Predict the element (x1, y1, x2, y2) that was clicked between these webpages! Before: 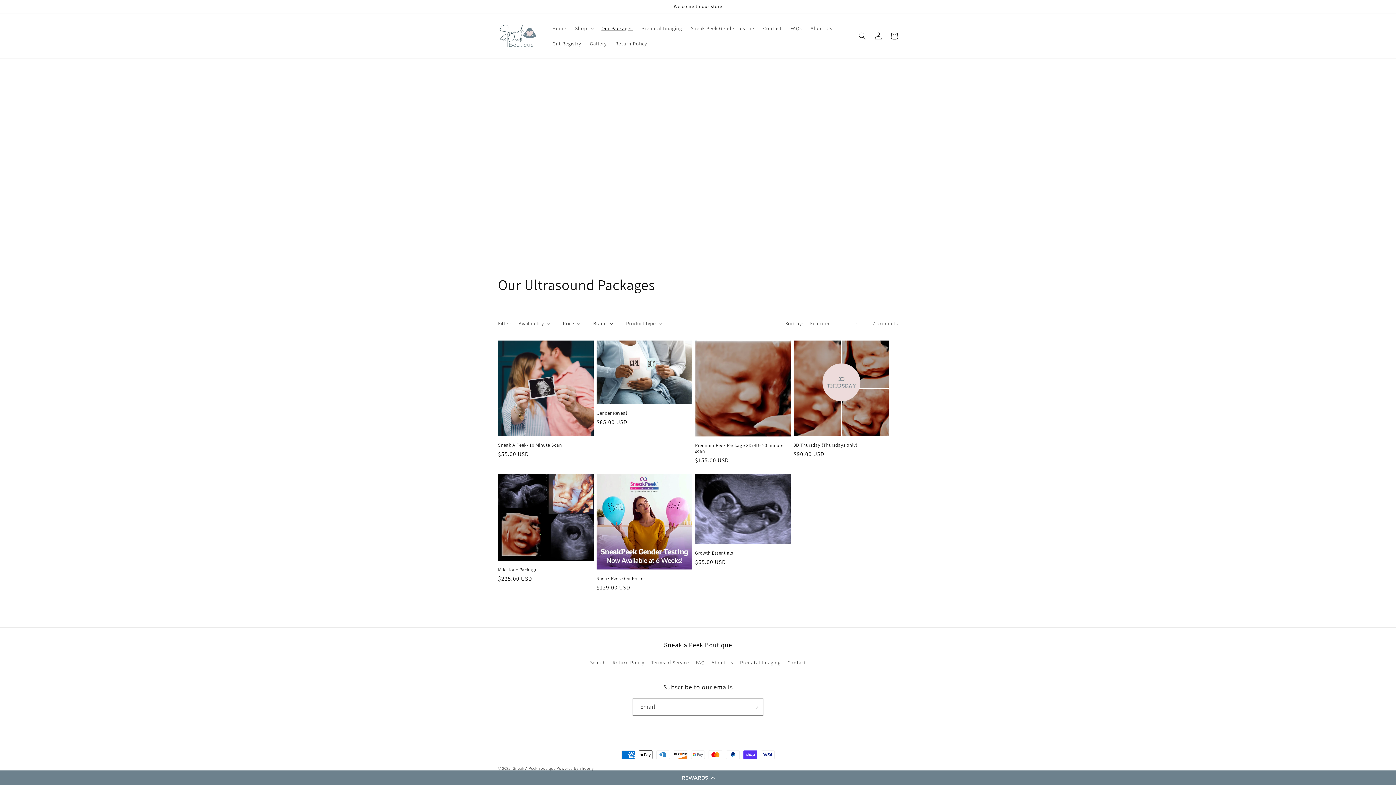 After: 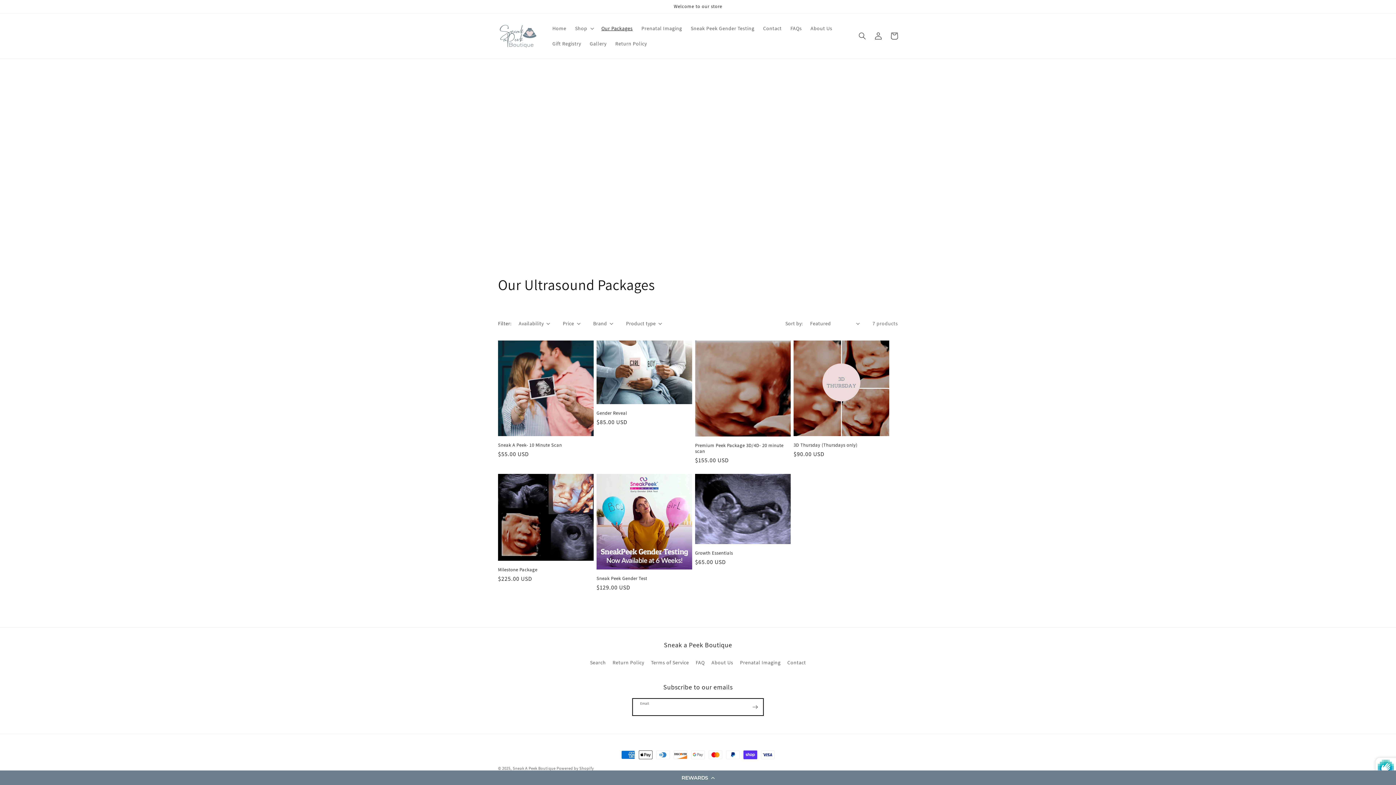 Action: bbox: (747, 698, 763, 716) label: Subscribe